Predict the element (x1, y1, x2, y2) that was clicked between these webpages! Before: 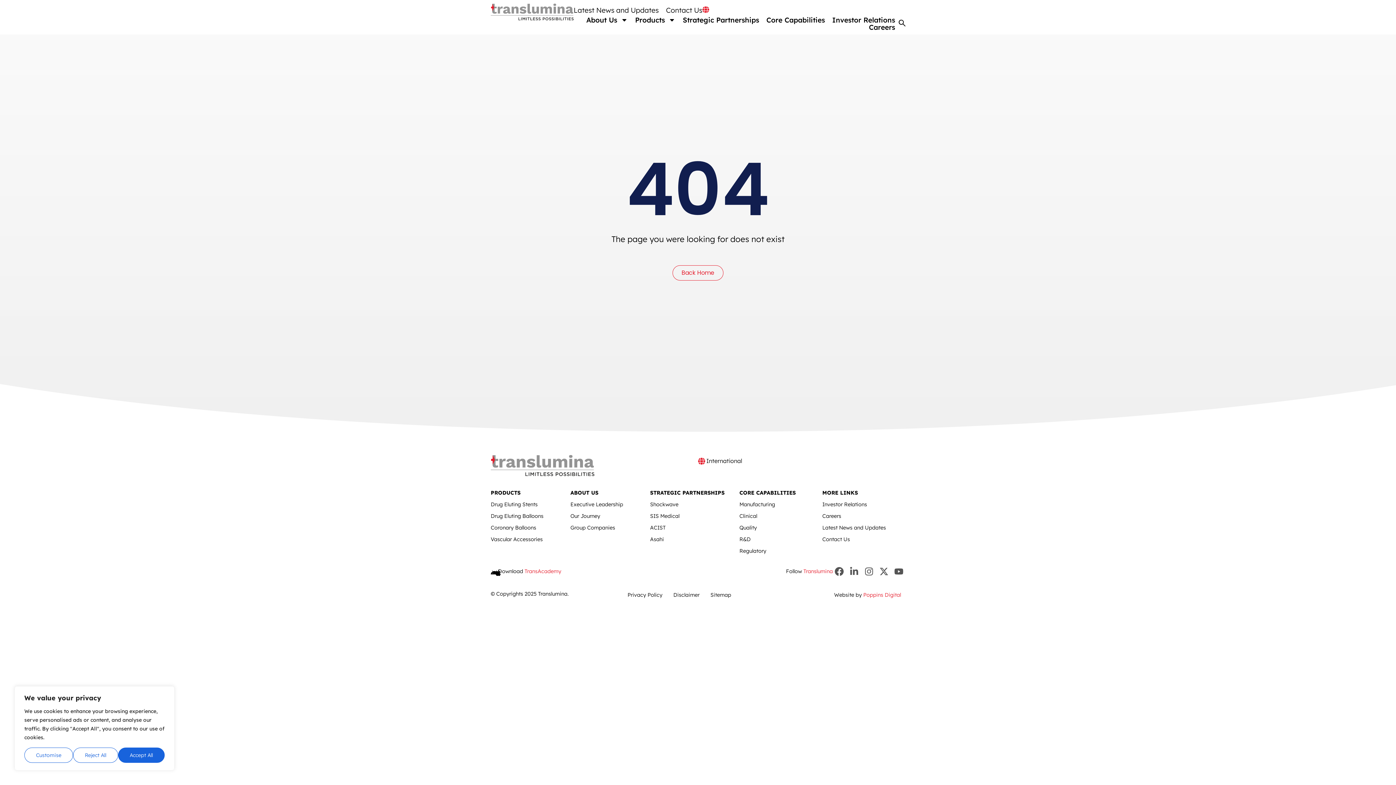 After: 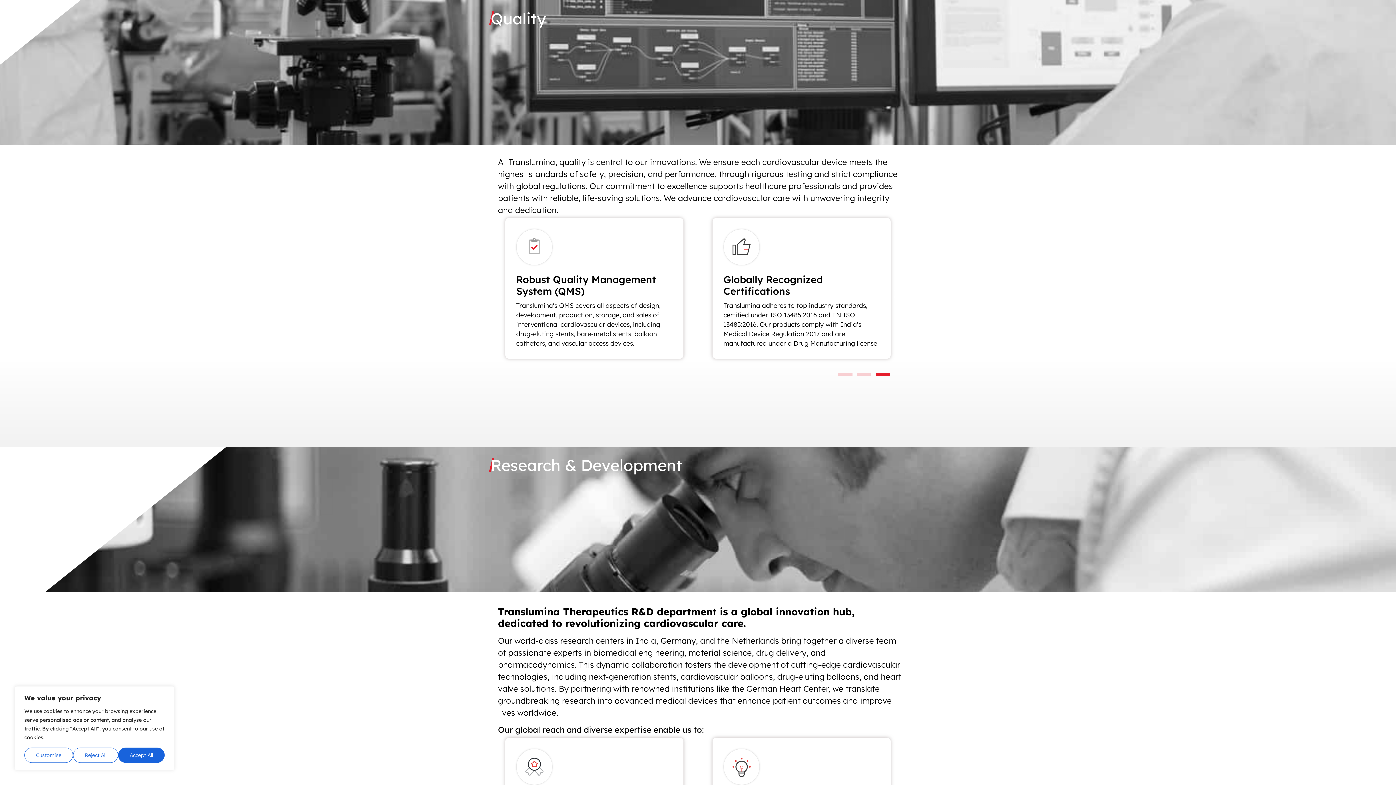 Action: label: Quality bbox: (739, 522, 811, 533)